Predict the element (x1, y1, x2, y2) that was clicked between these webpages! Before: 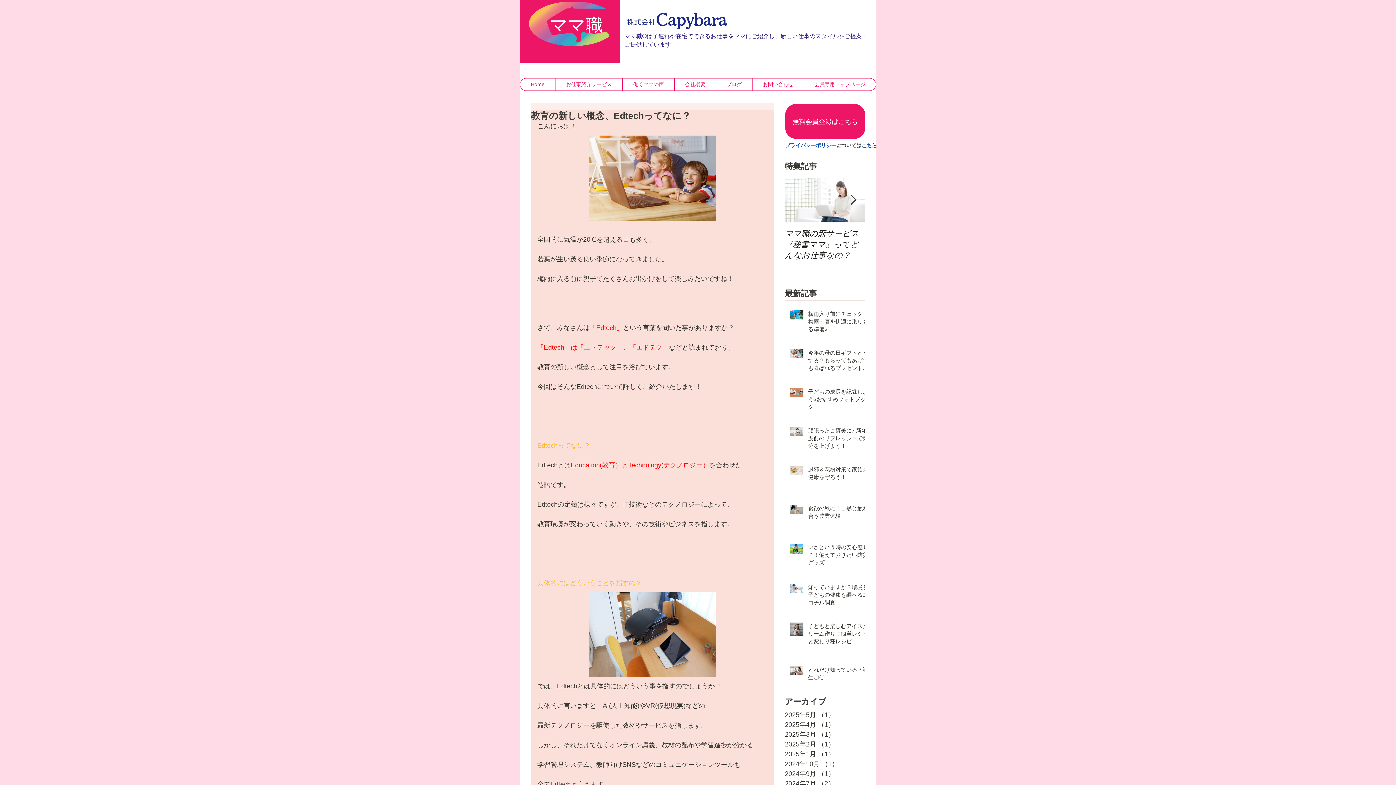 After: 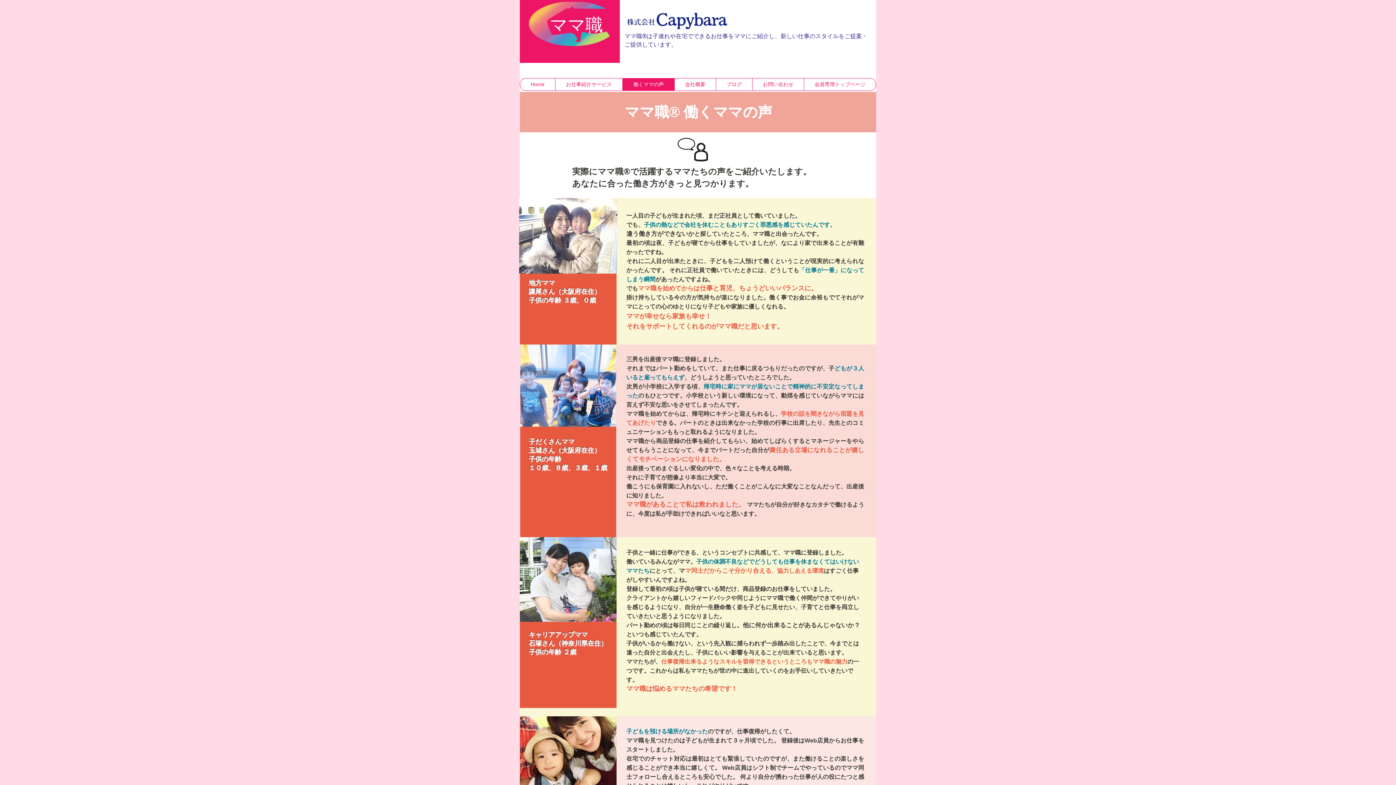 Action: bbox: (622, 78, 674, 90) label: 働くママの声